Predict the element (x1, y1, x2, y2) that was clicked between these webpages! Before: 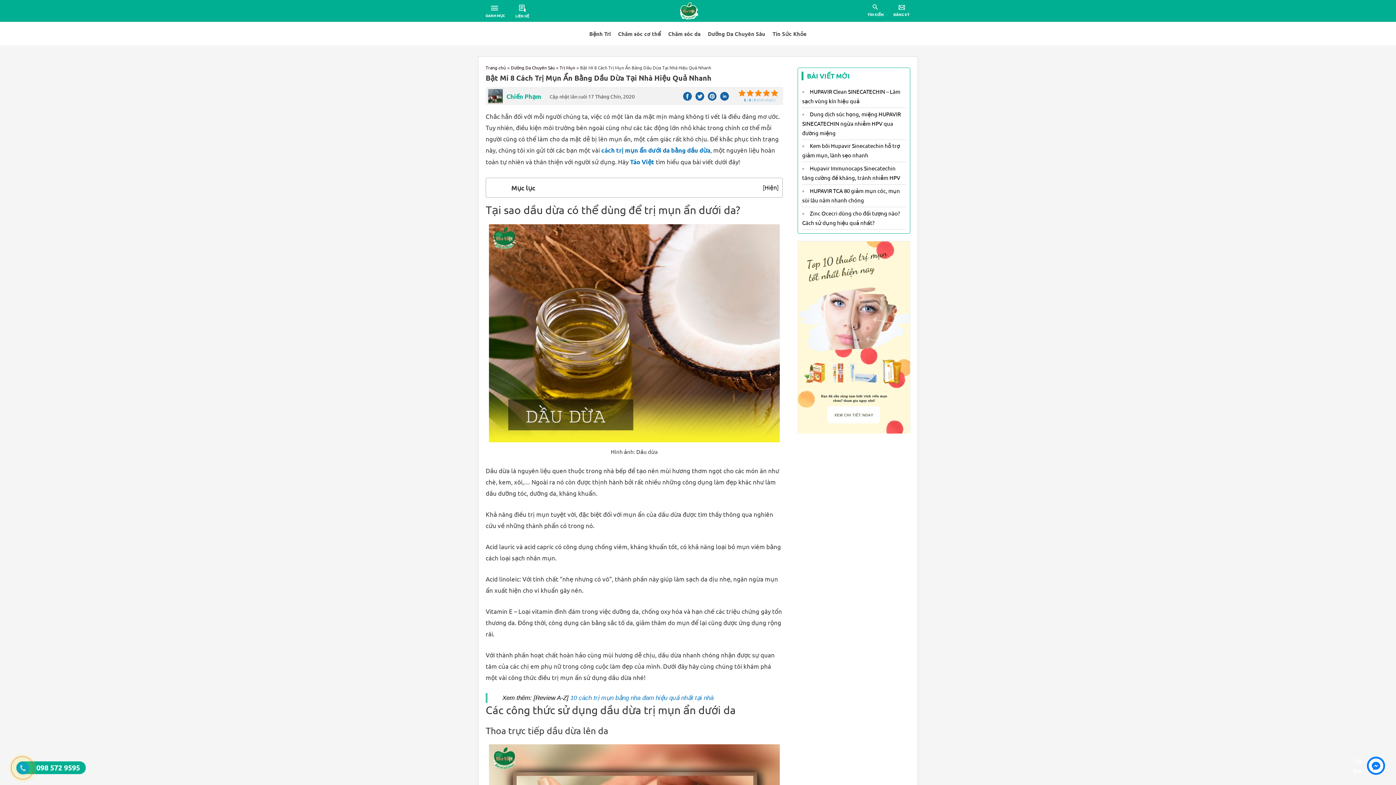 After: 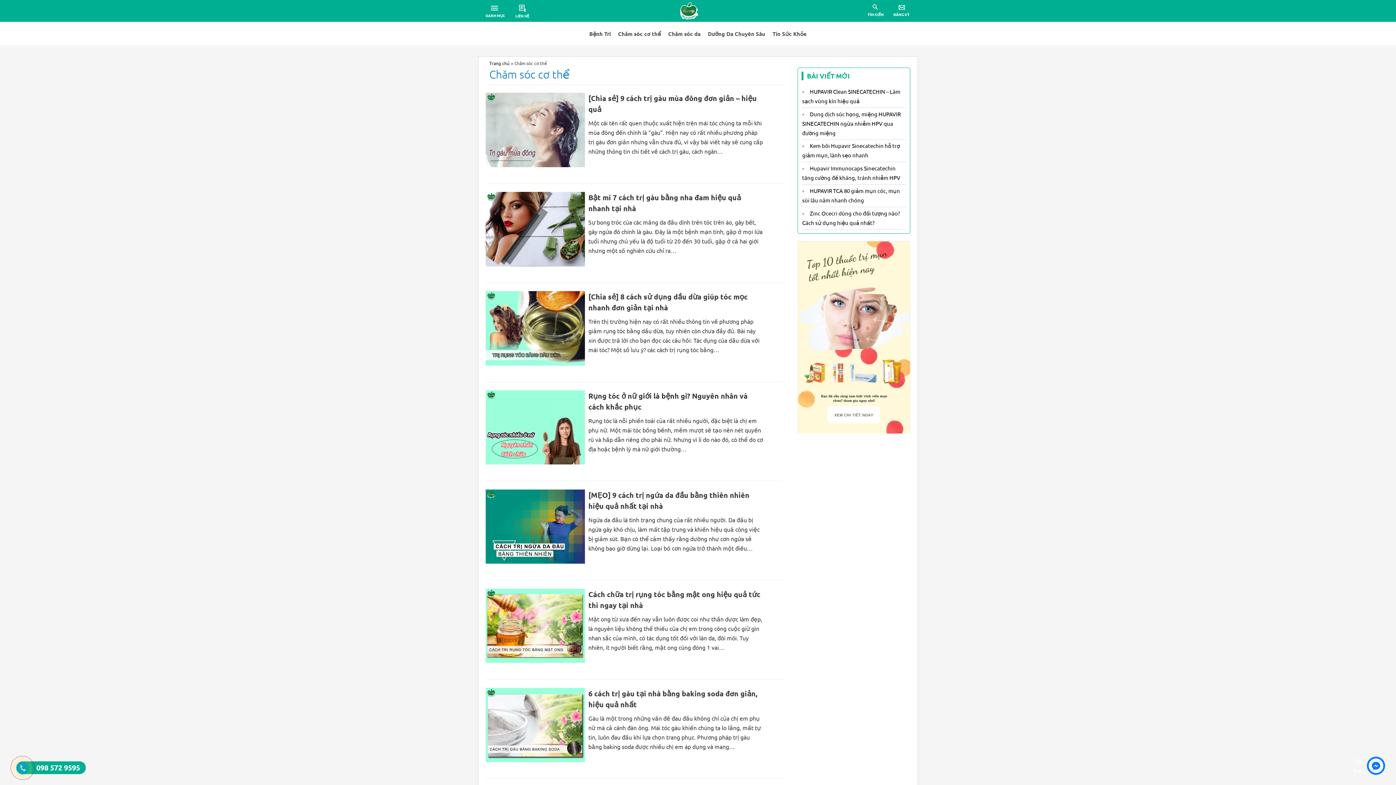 Action: label: Chăm sóc cơ thể bbox: (614, 30, 664, 37)